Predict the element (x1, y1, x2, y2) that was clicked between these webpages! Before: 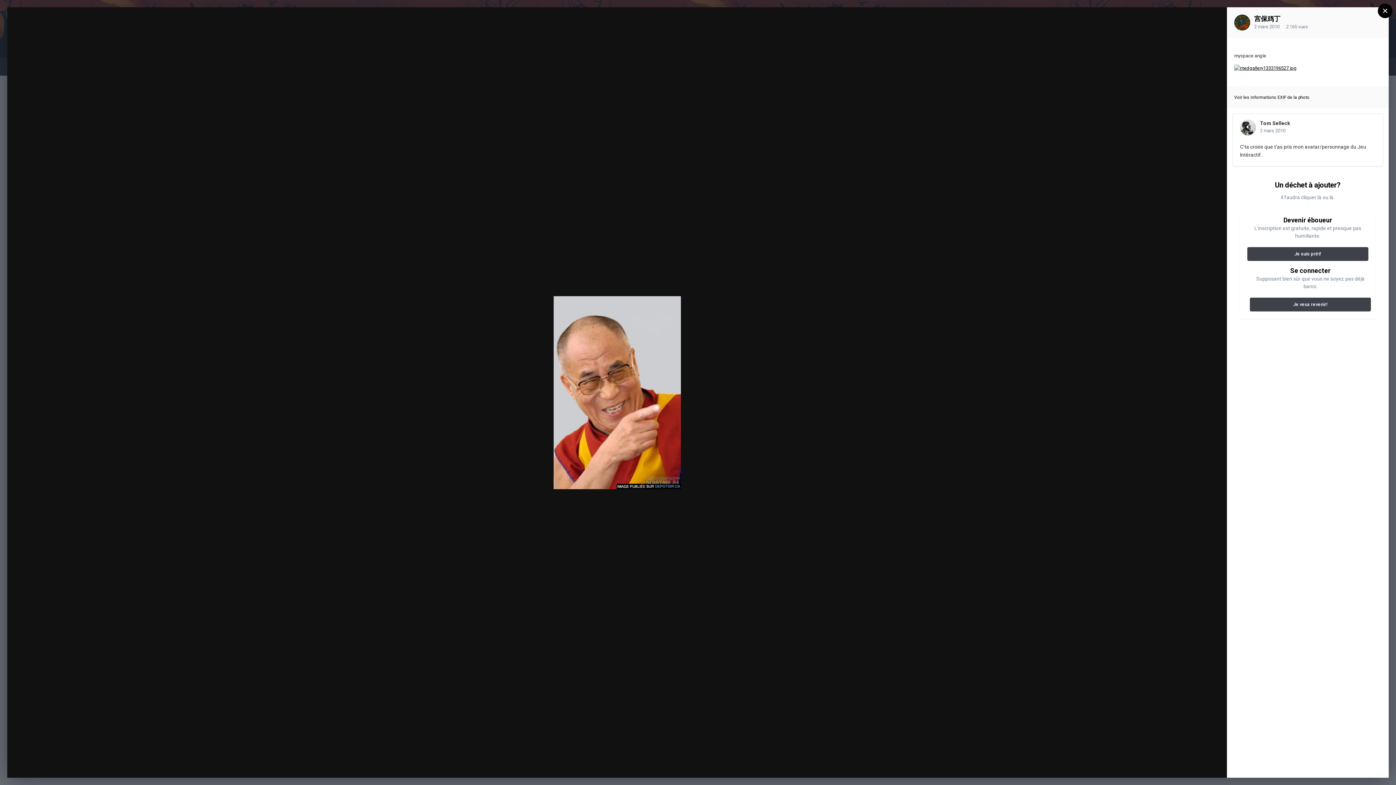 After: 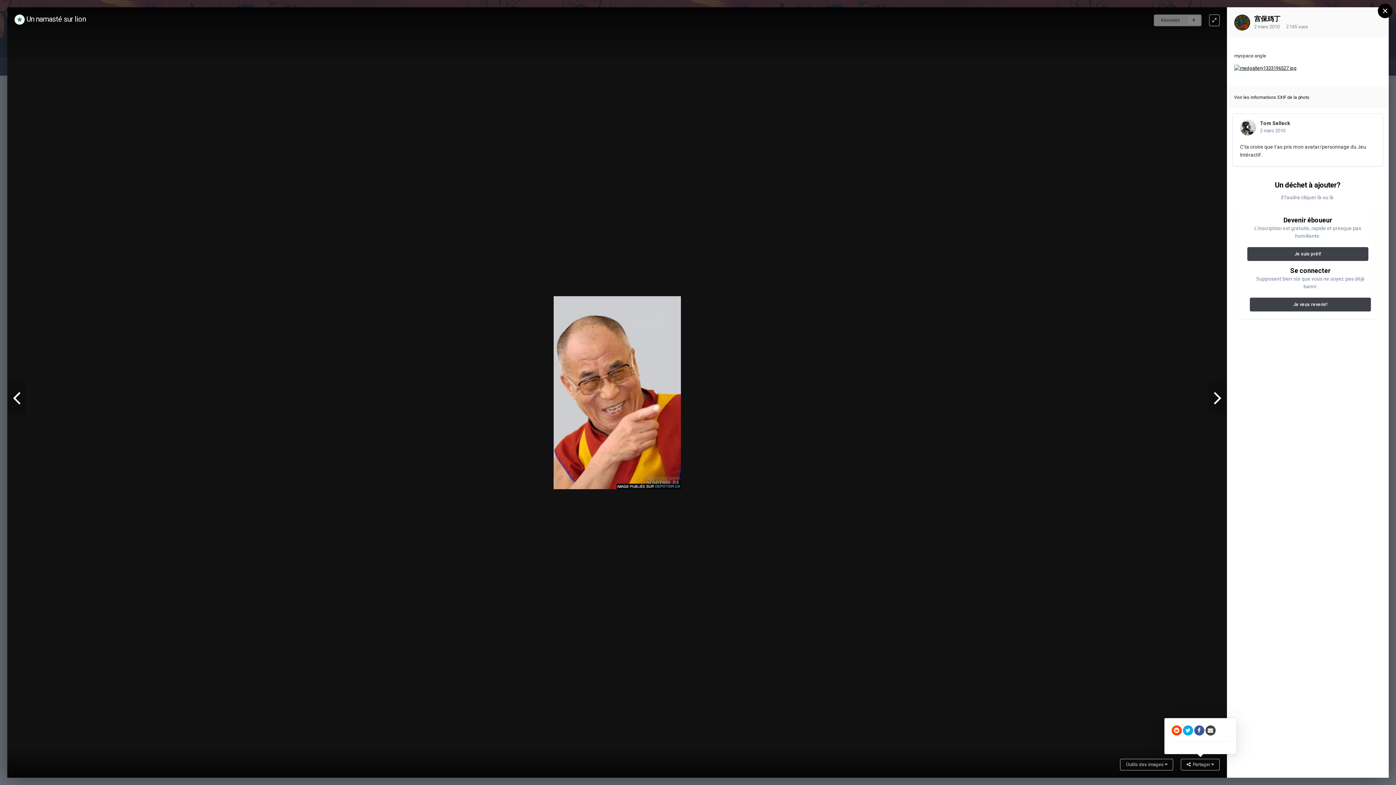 Action: bbox: (1181, 759, 1220, 770) label:   Partager 